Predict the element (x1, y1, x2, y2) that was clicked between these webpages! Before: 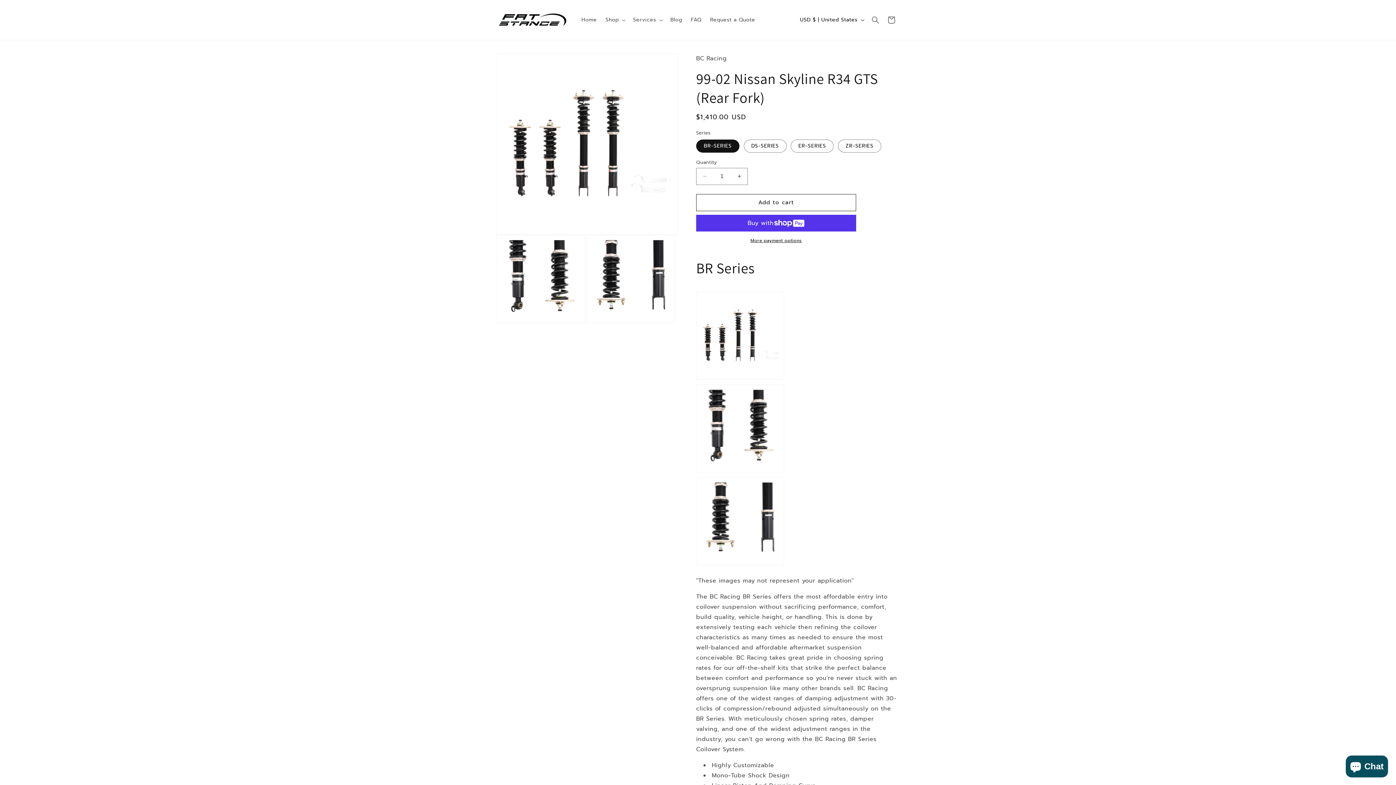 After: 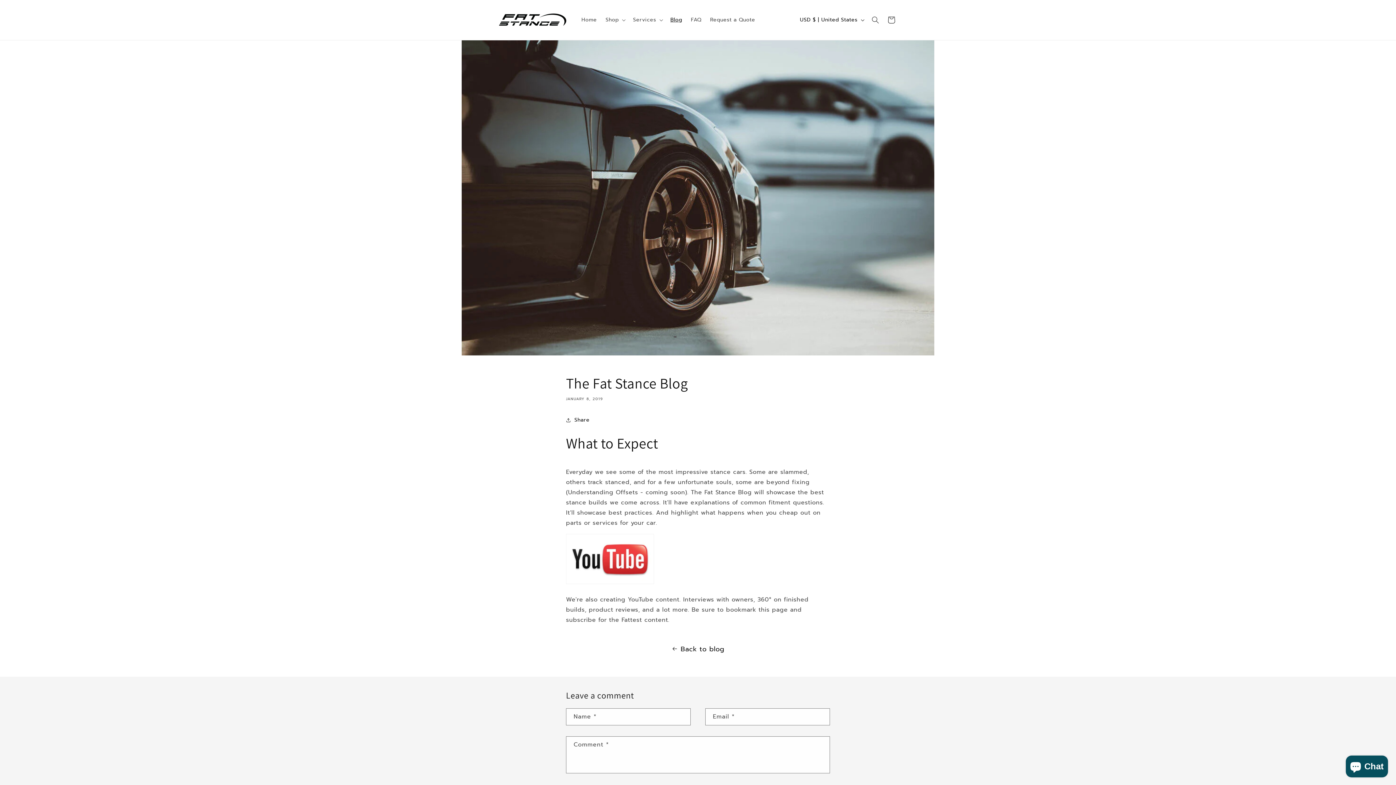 Action: label: Blog bbox: (666, 12, 686, 27)